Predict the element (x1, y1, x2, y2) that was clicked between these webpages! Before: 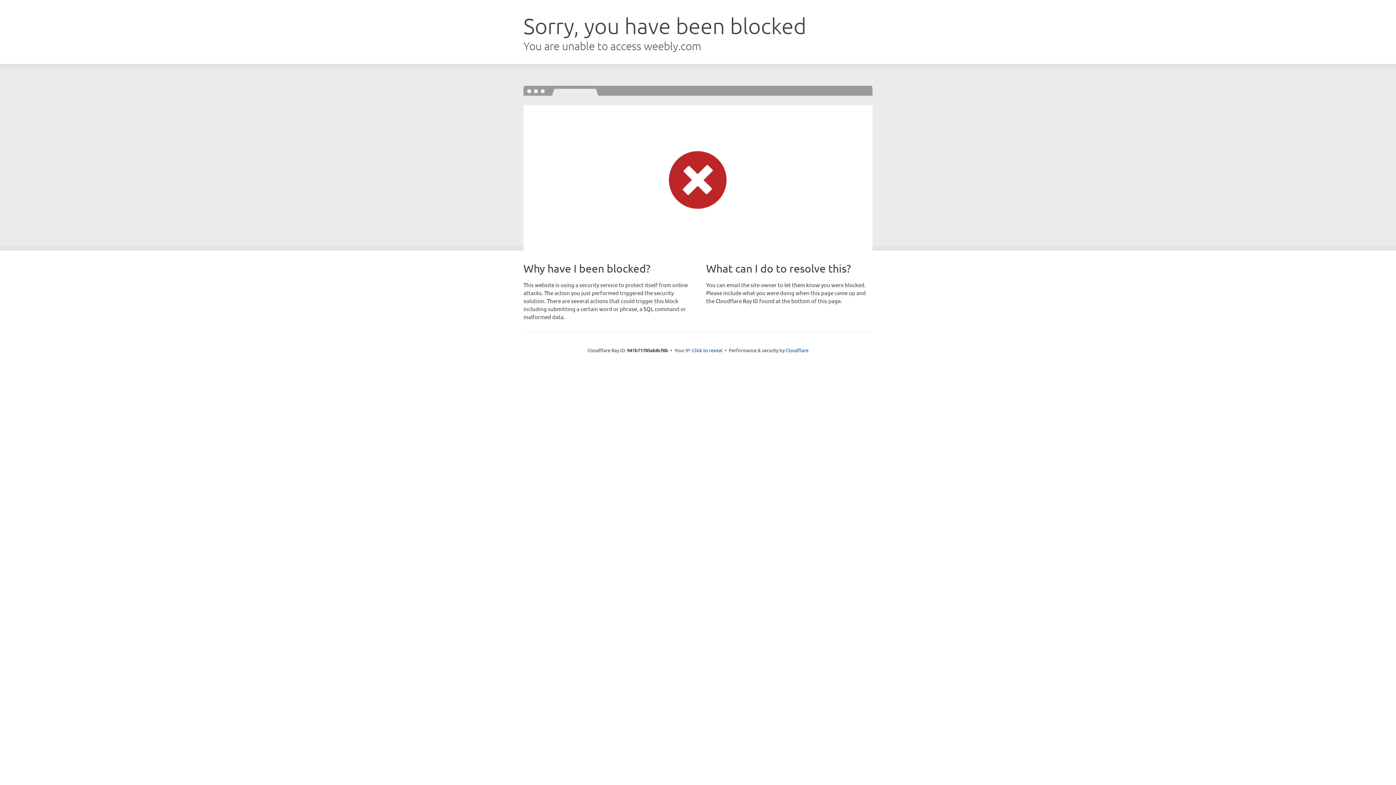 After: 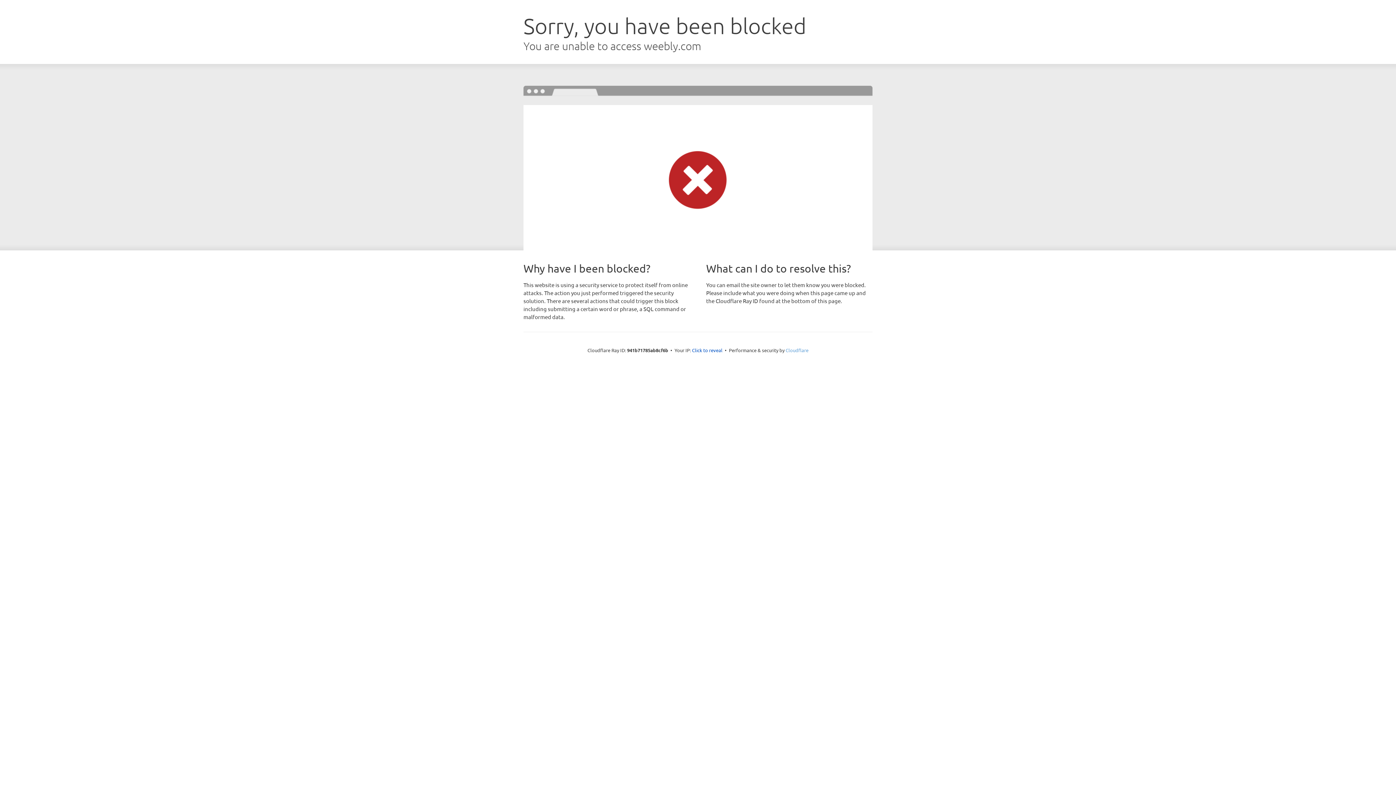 Action: label: Cloudflare bbox: (785, 347, 808, 353)